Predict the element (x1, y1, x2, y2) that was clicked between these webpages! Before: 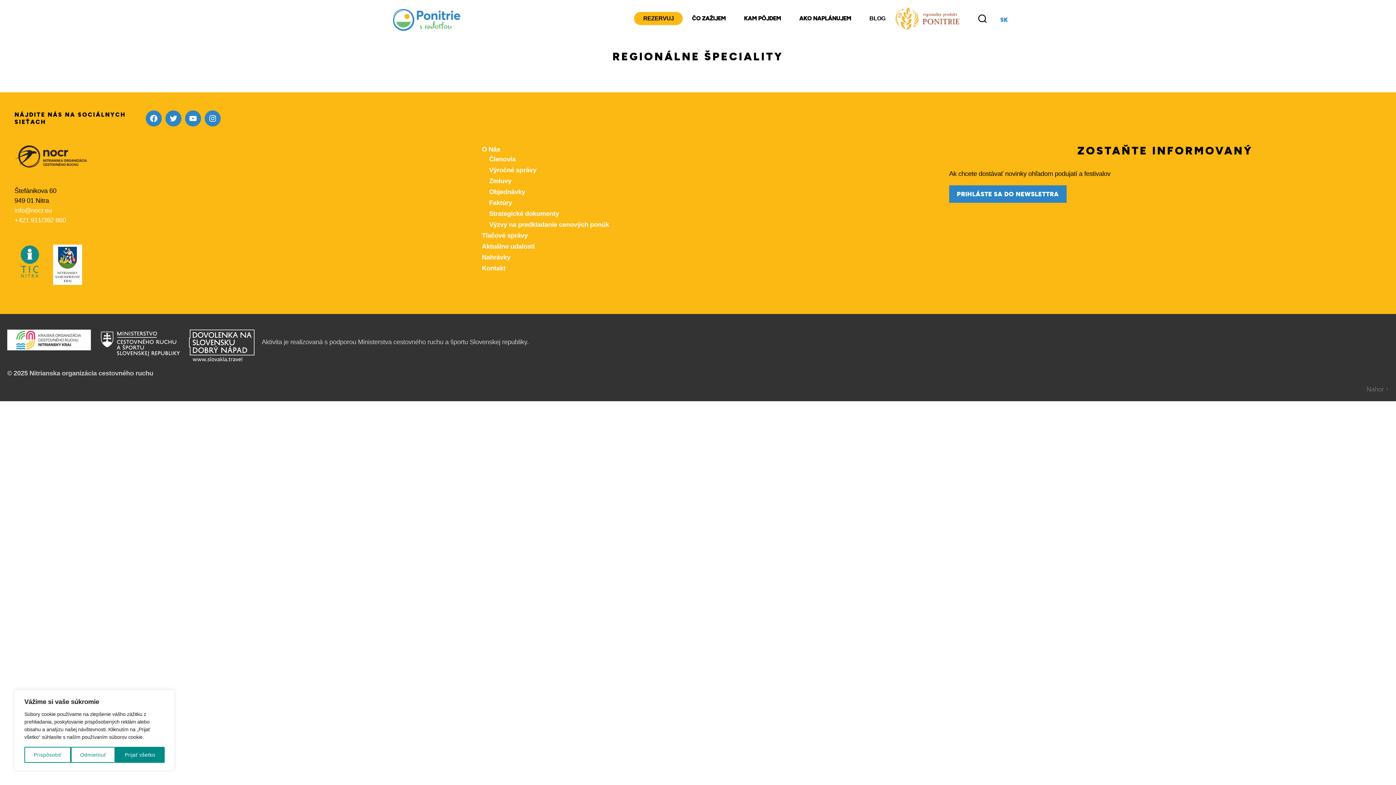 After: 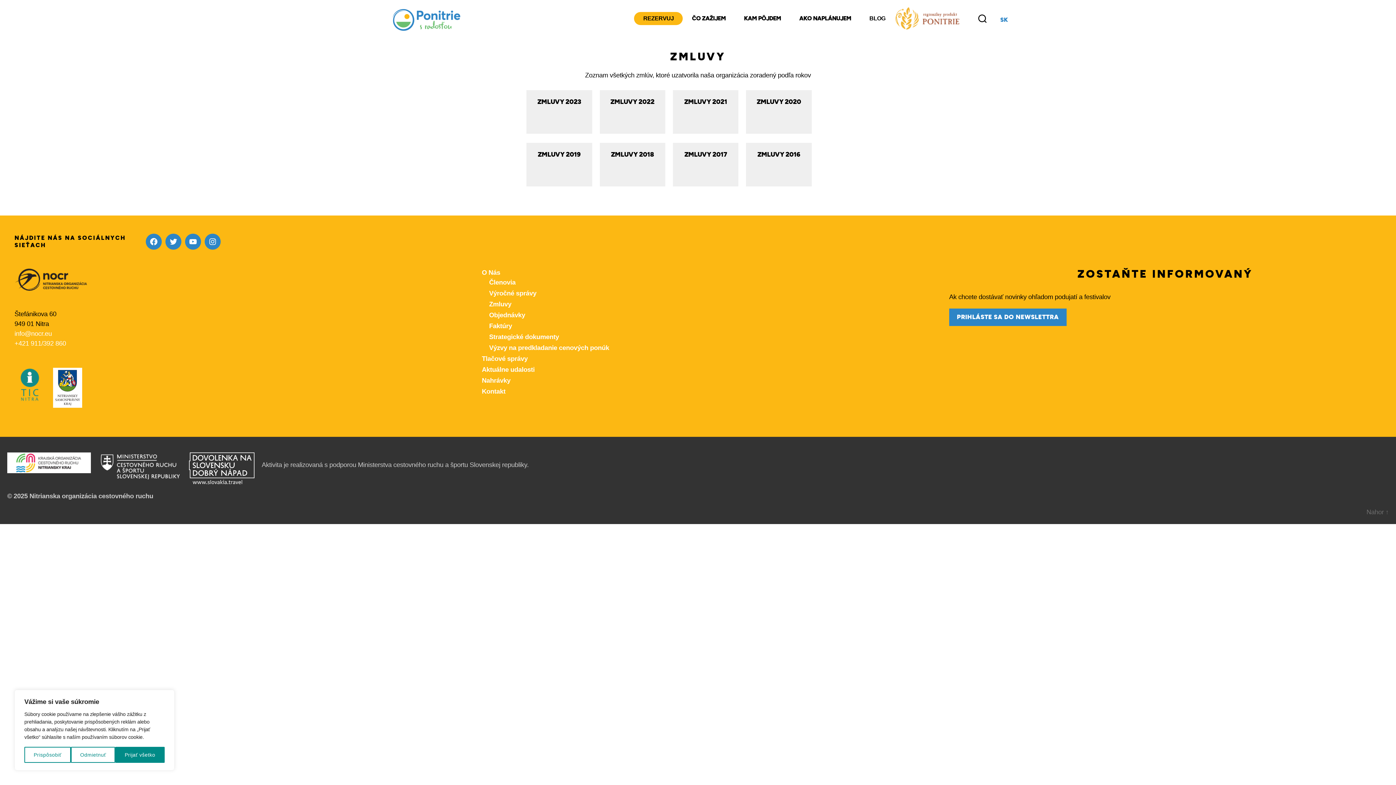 Action: label: Zmluvy bbox: (489, 177, 511, 184)